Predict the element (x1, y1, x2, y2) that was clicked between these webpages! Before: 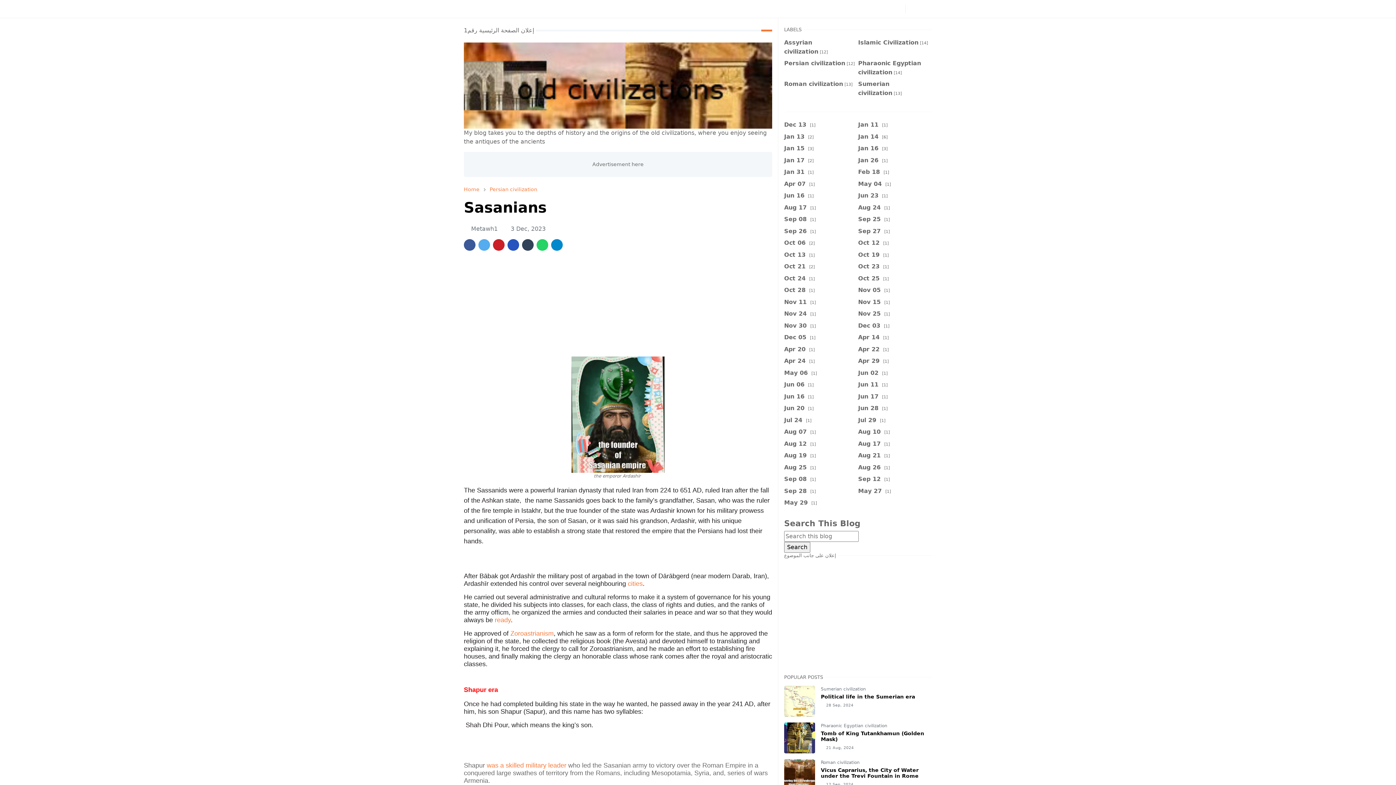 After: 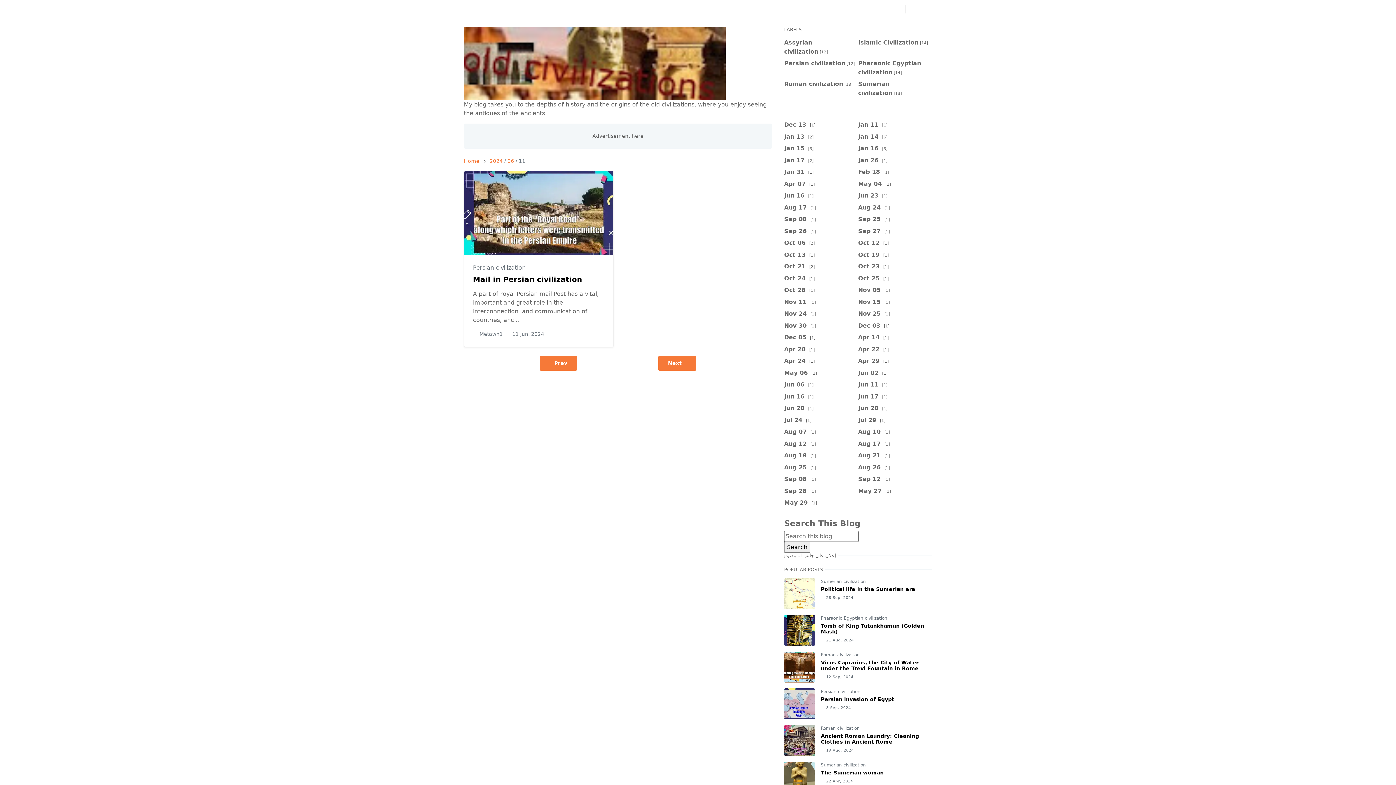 Action: bbox: (858, 381, 887, 388) label: Jun 11 [1]